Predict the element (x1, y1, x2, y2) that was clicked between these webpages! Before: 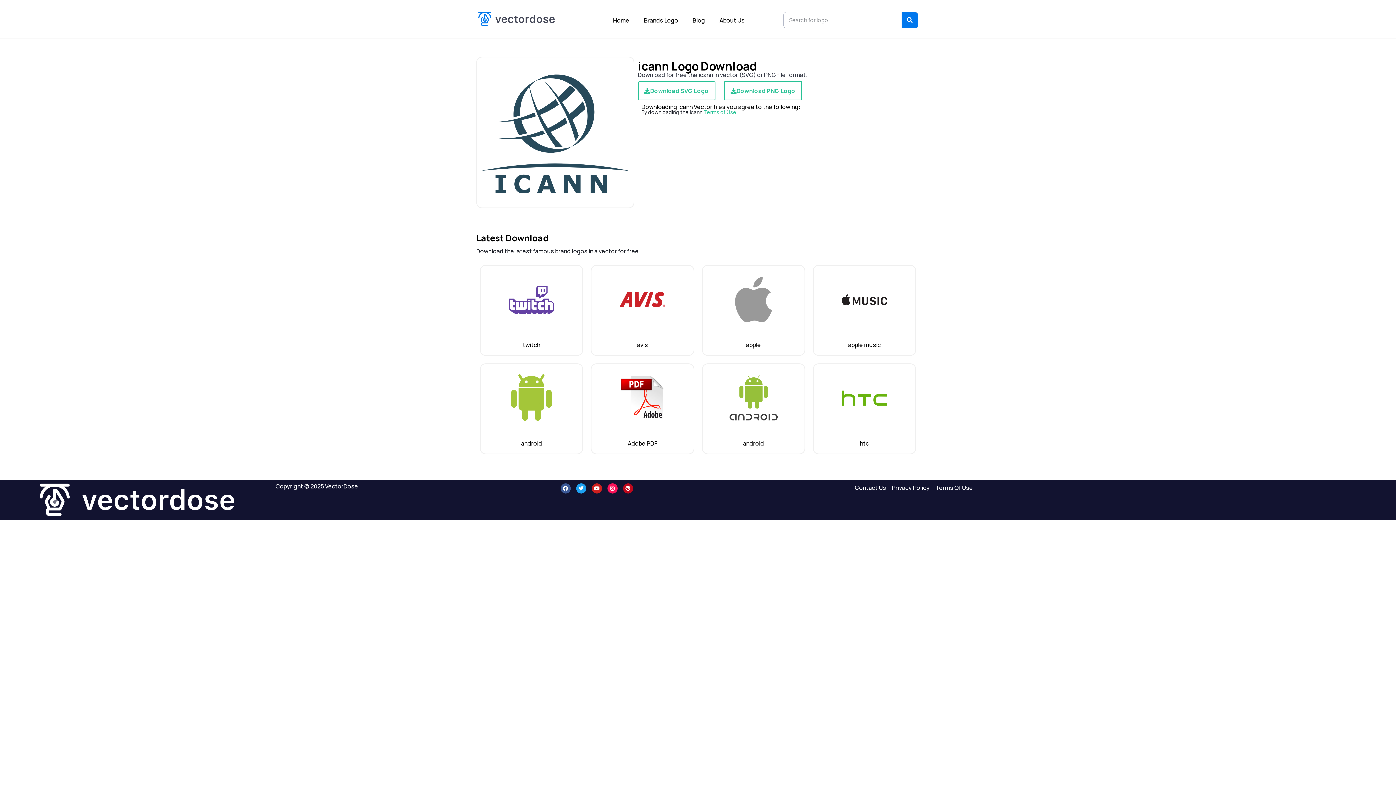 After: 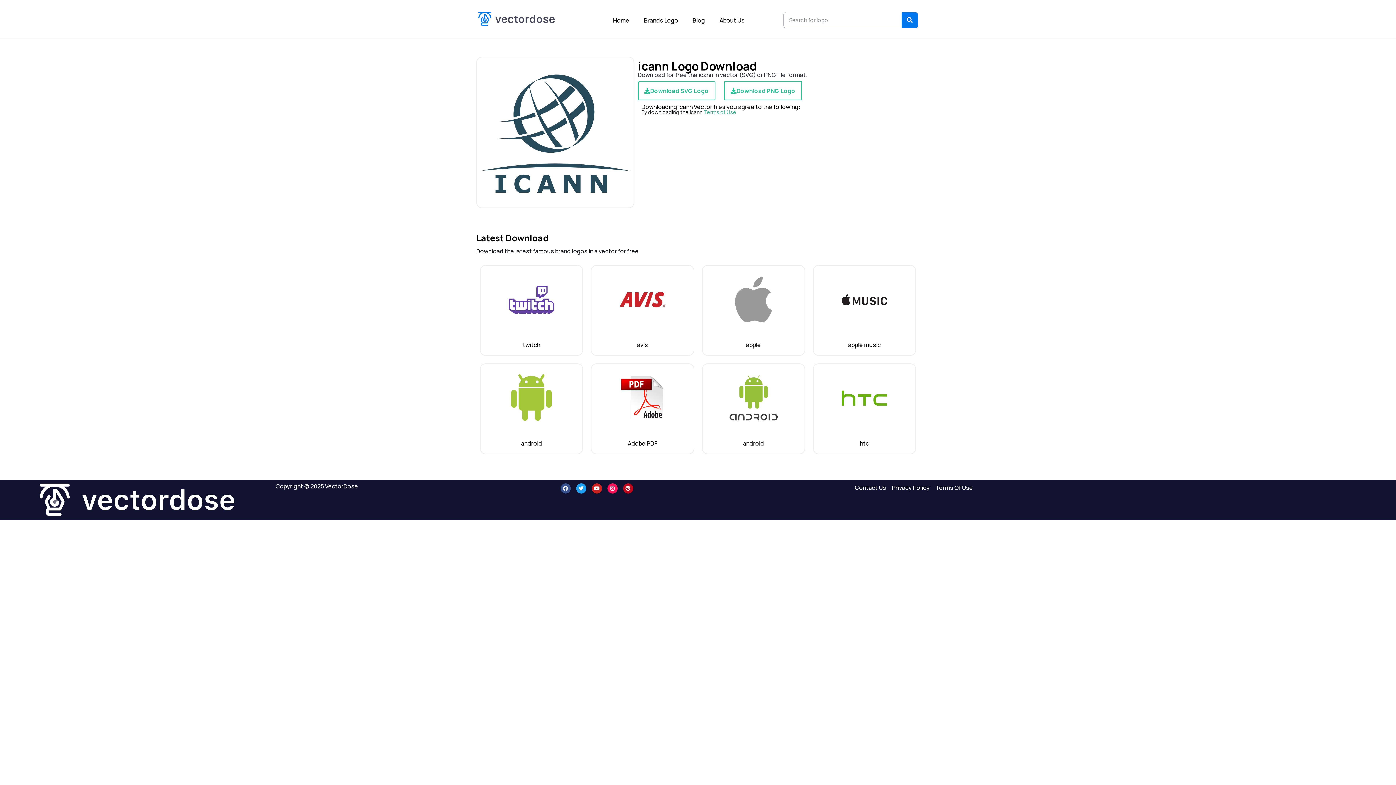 Action: bbox: (560, 483, 570, 493) label: Facebook